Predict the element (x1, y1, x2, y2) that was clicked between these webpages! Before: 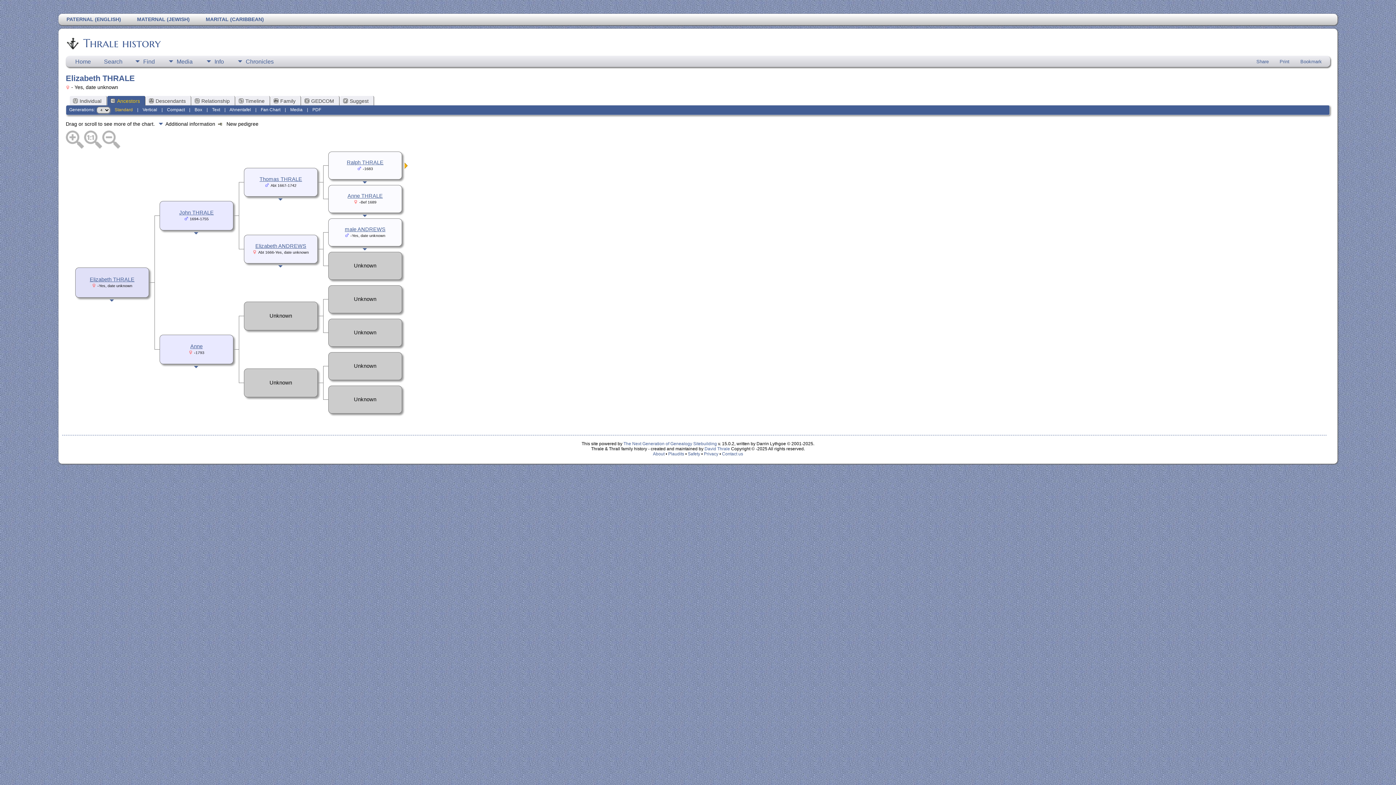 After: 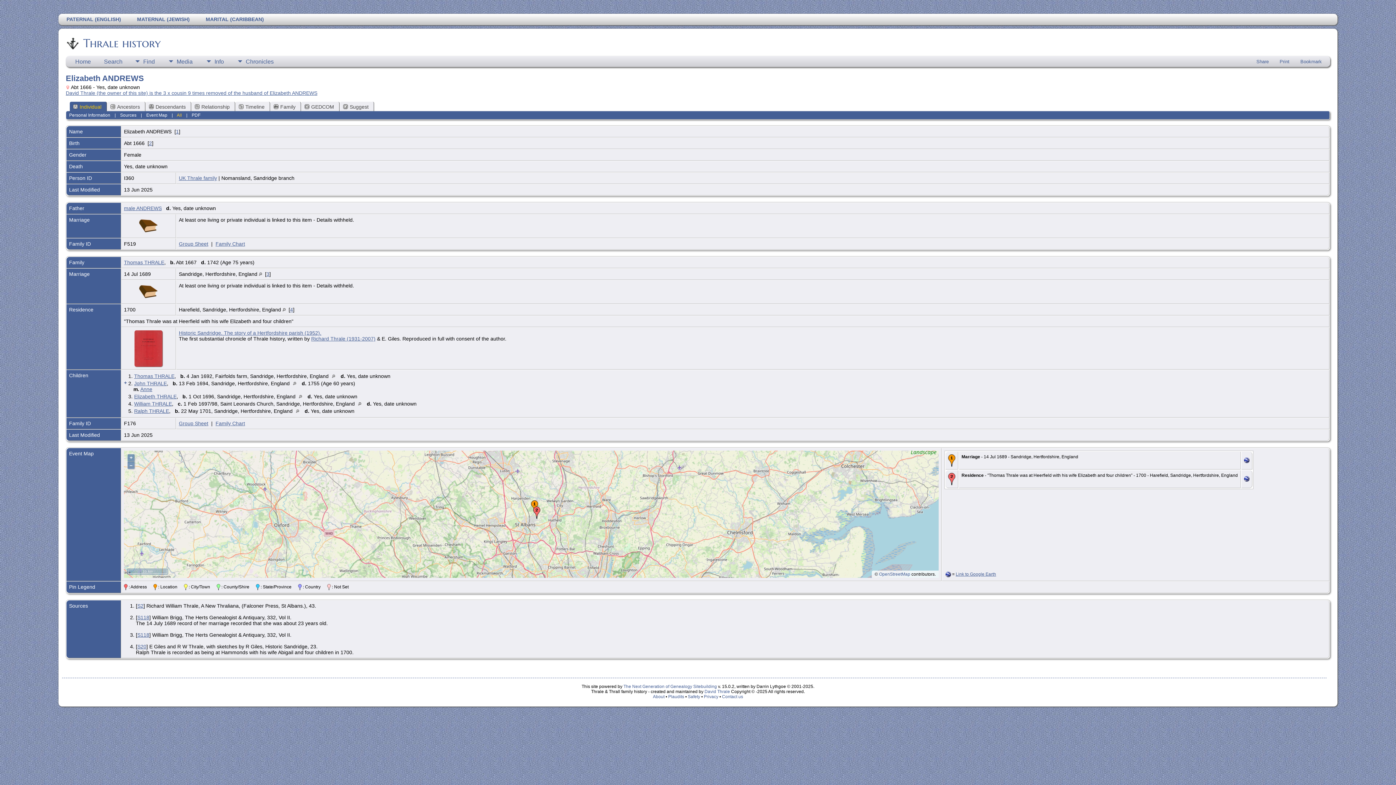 Action: label: Elizabeth ANDREWS bbox: (255, 243, 306, 249)